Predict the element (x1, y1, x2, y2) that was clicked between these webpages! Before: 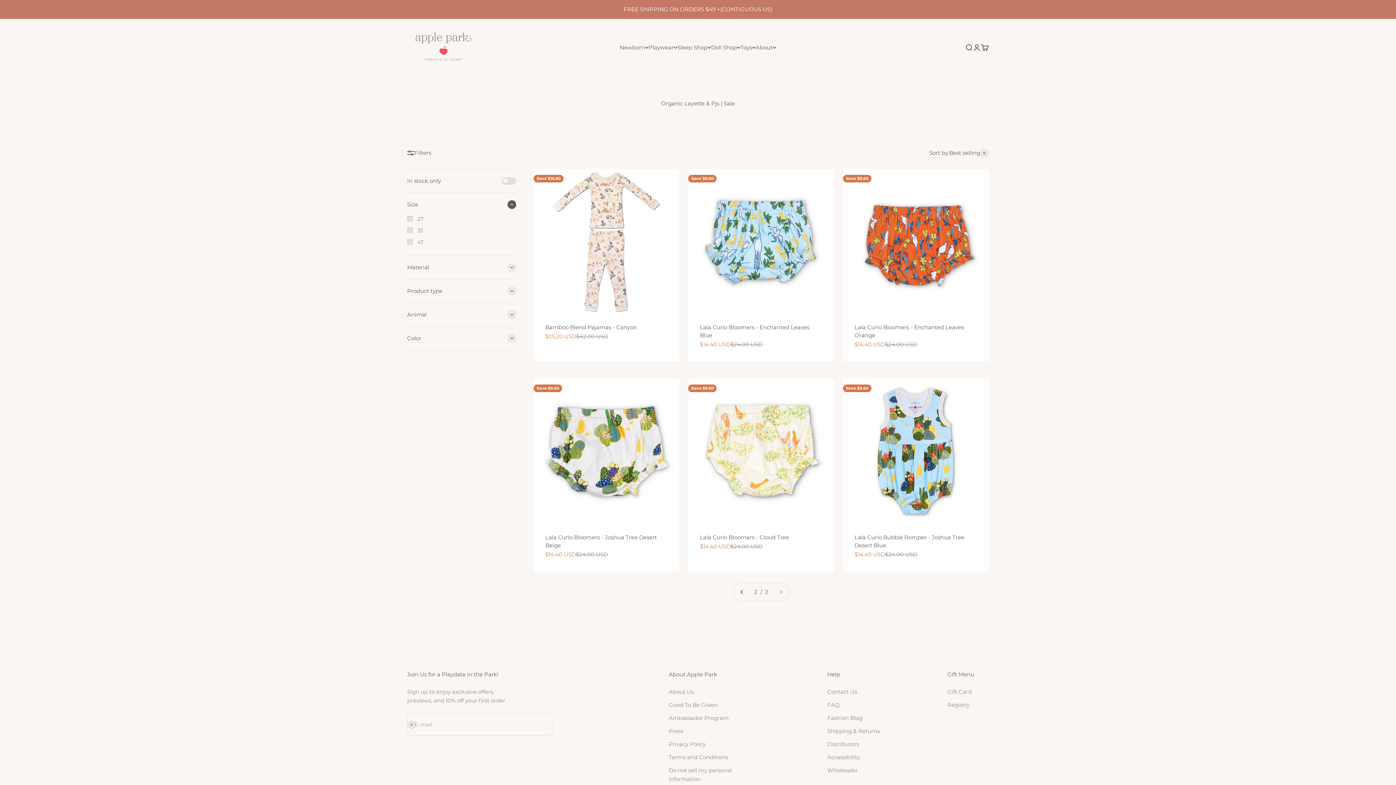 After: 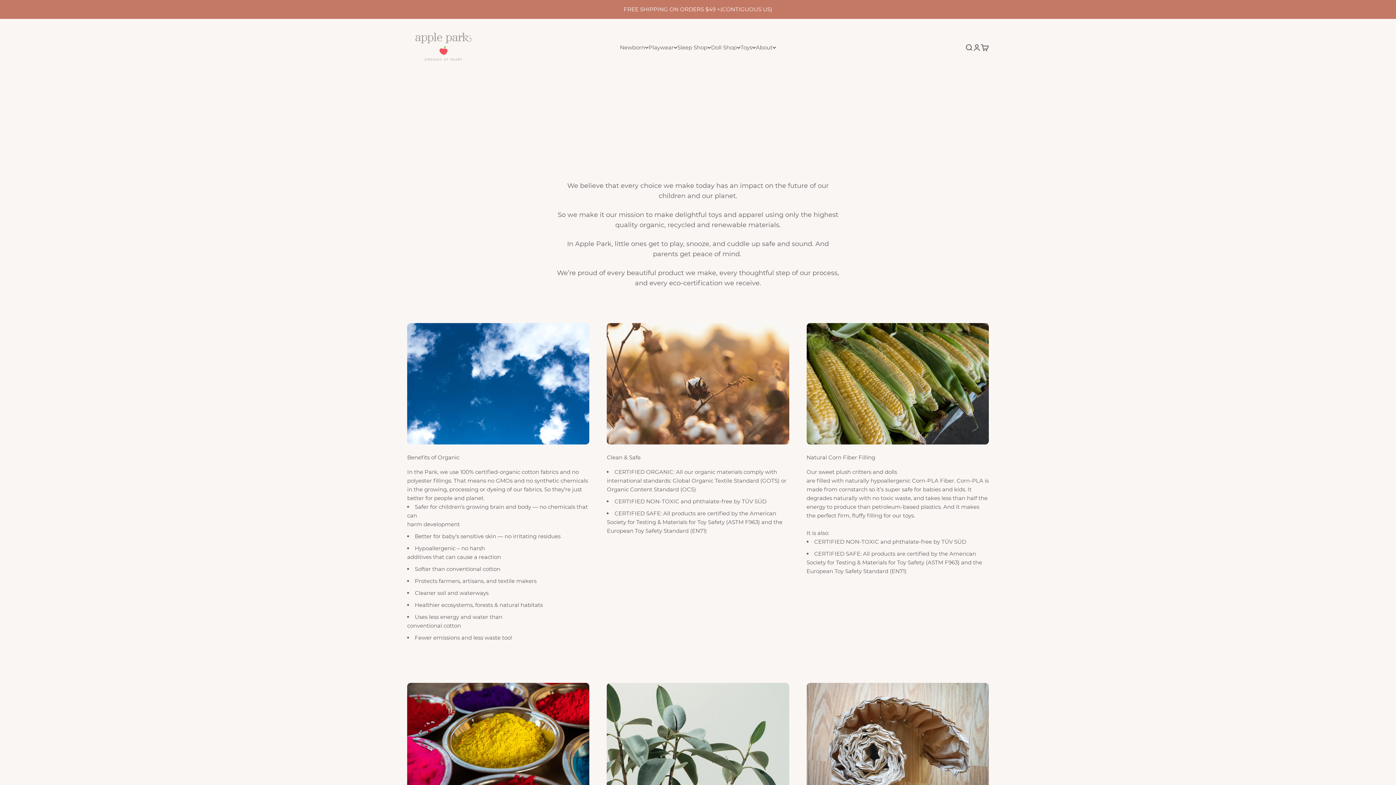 Action: label: Good To Be Green bbox: (668, 700, 718, 709)